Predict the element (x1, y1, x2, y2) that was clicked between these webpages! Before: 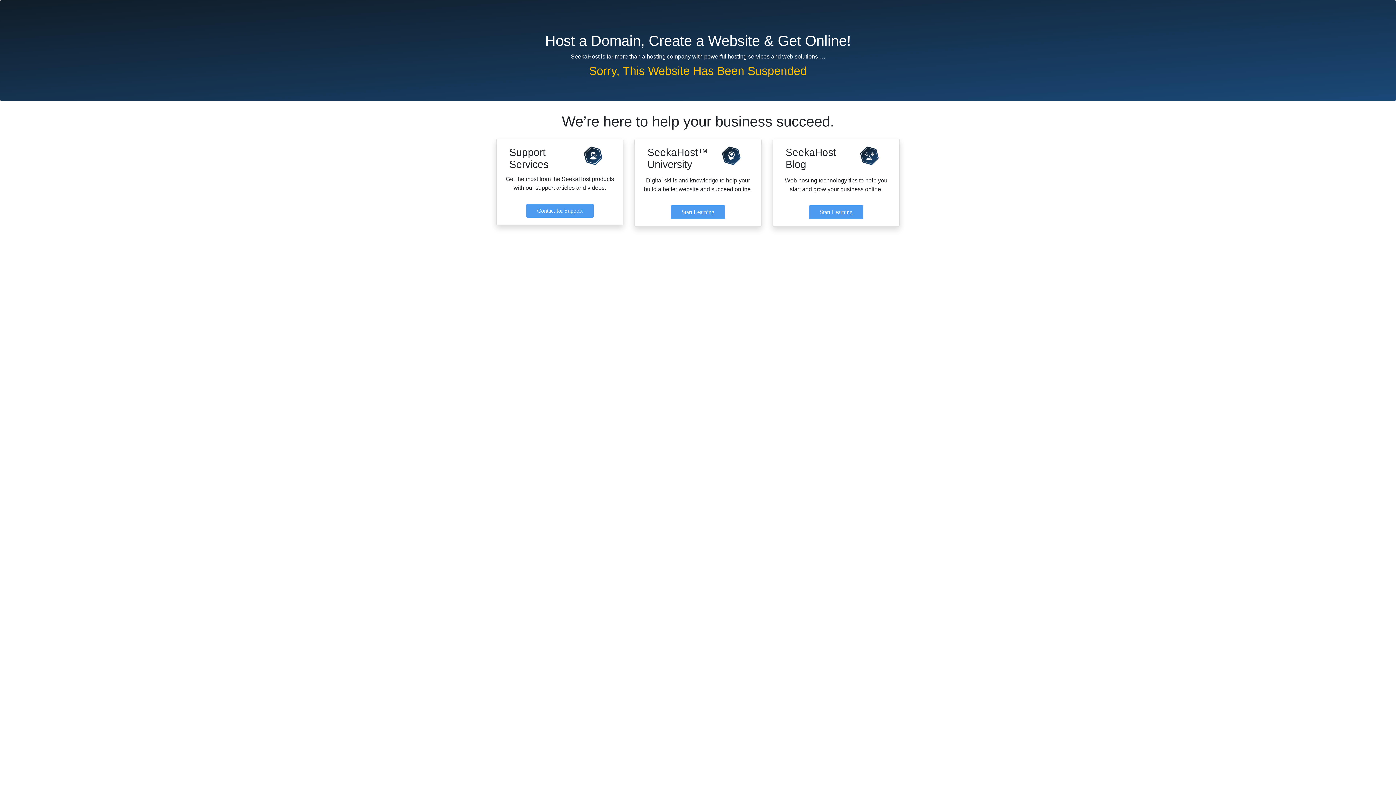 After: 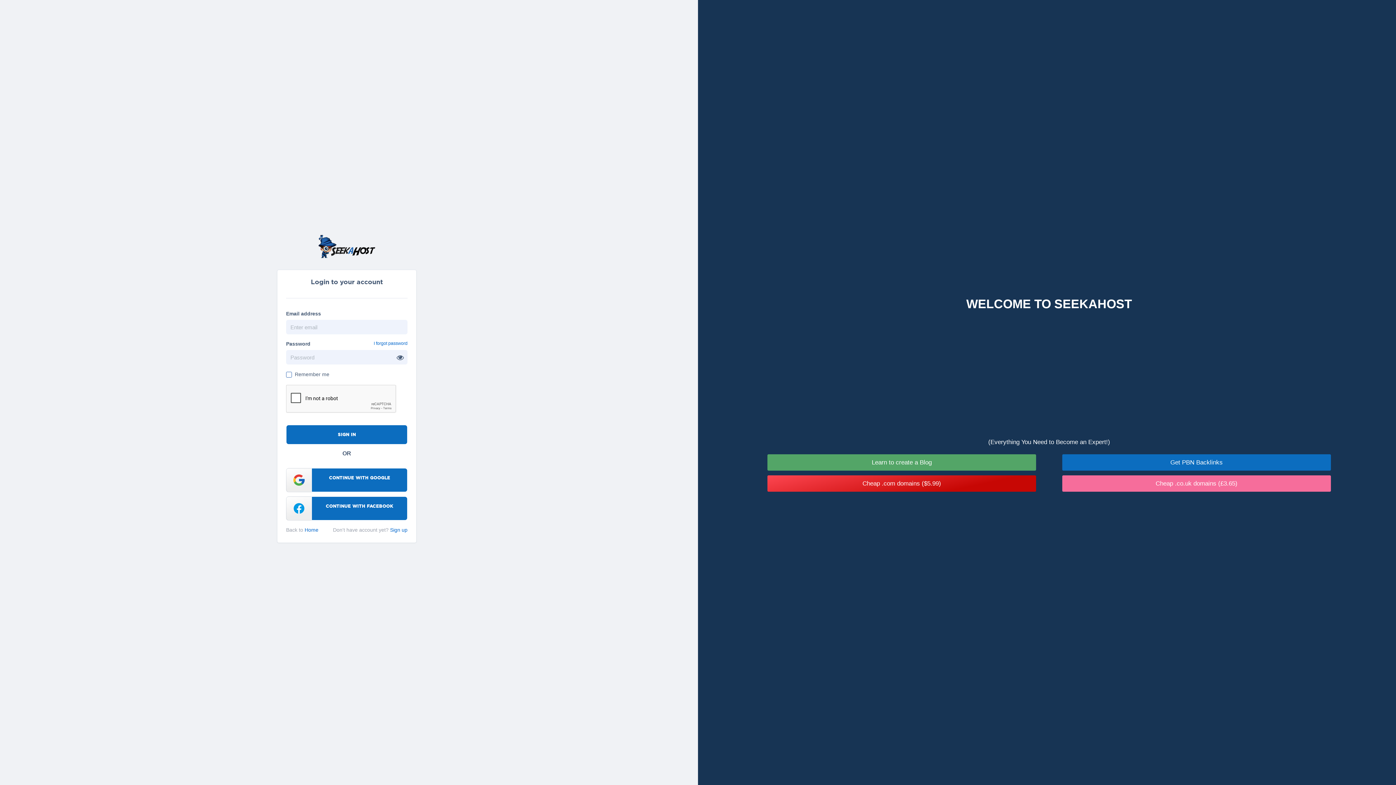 Action: label: Contact for Support bbox: (526, 204, 593, 217)